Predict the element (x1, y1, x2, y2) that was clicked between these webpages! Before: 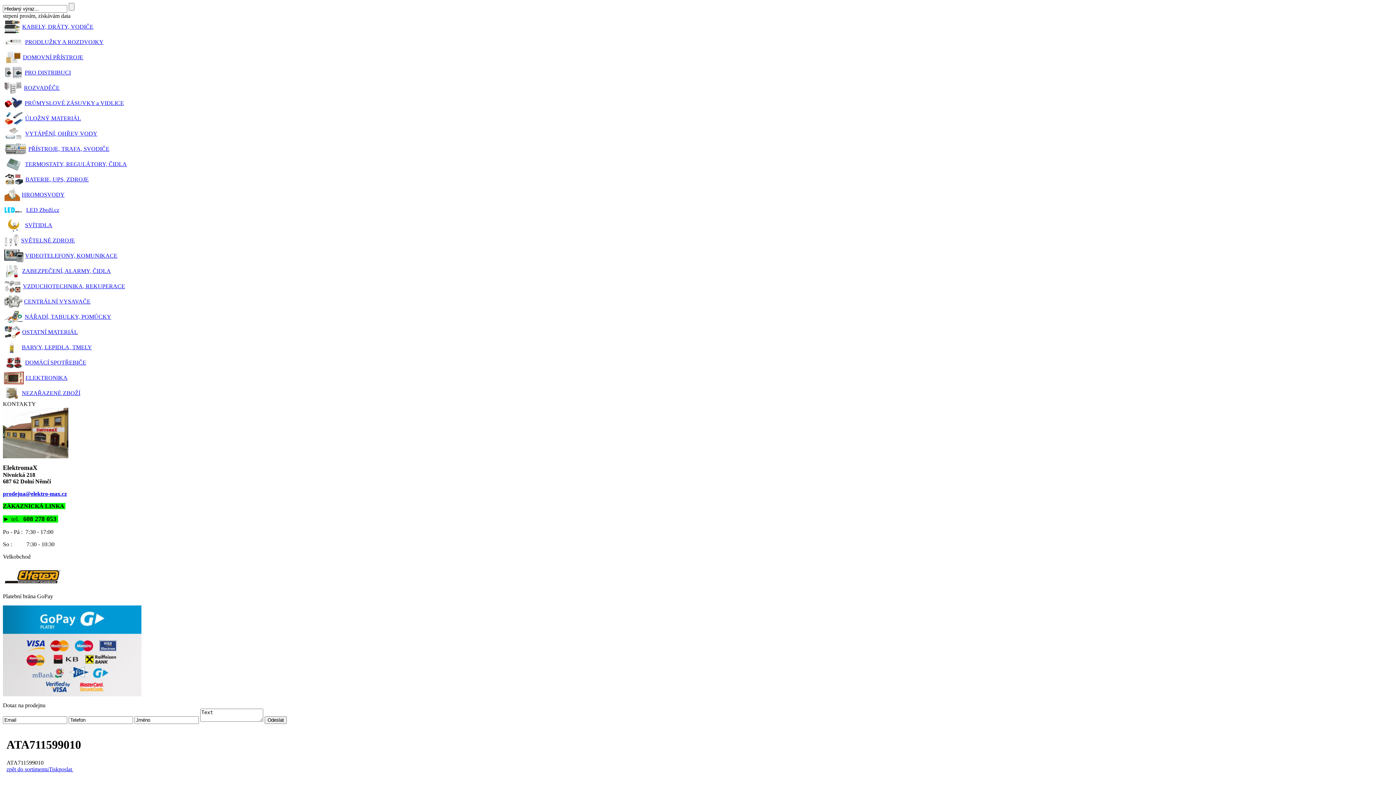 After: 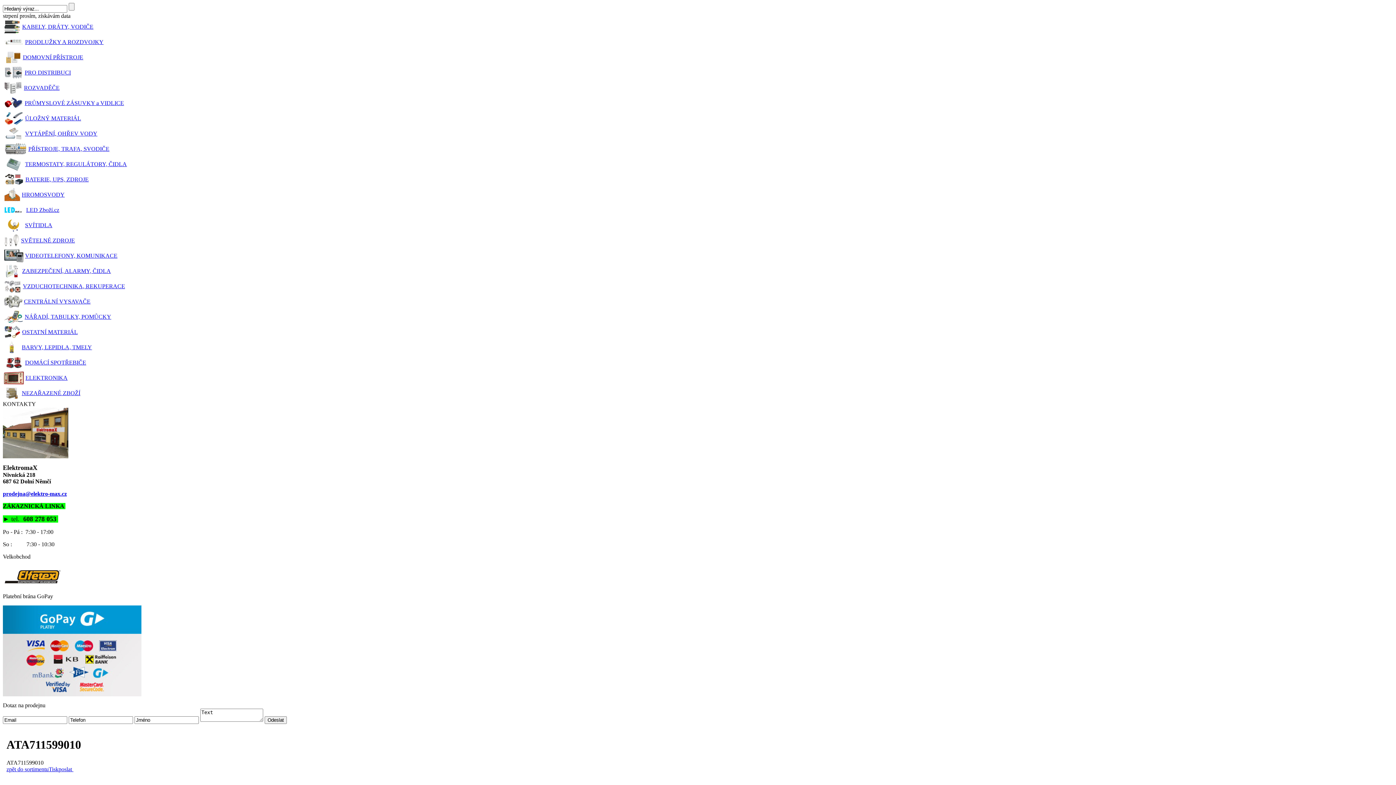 Action: bbox: (48, 766, 58, 772) label: Tisk